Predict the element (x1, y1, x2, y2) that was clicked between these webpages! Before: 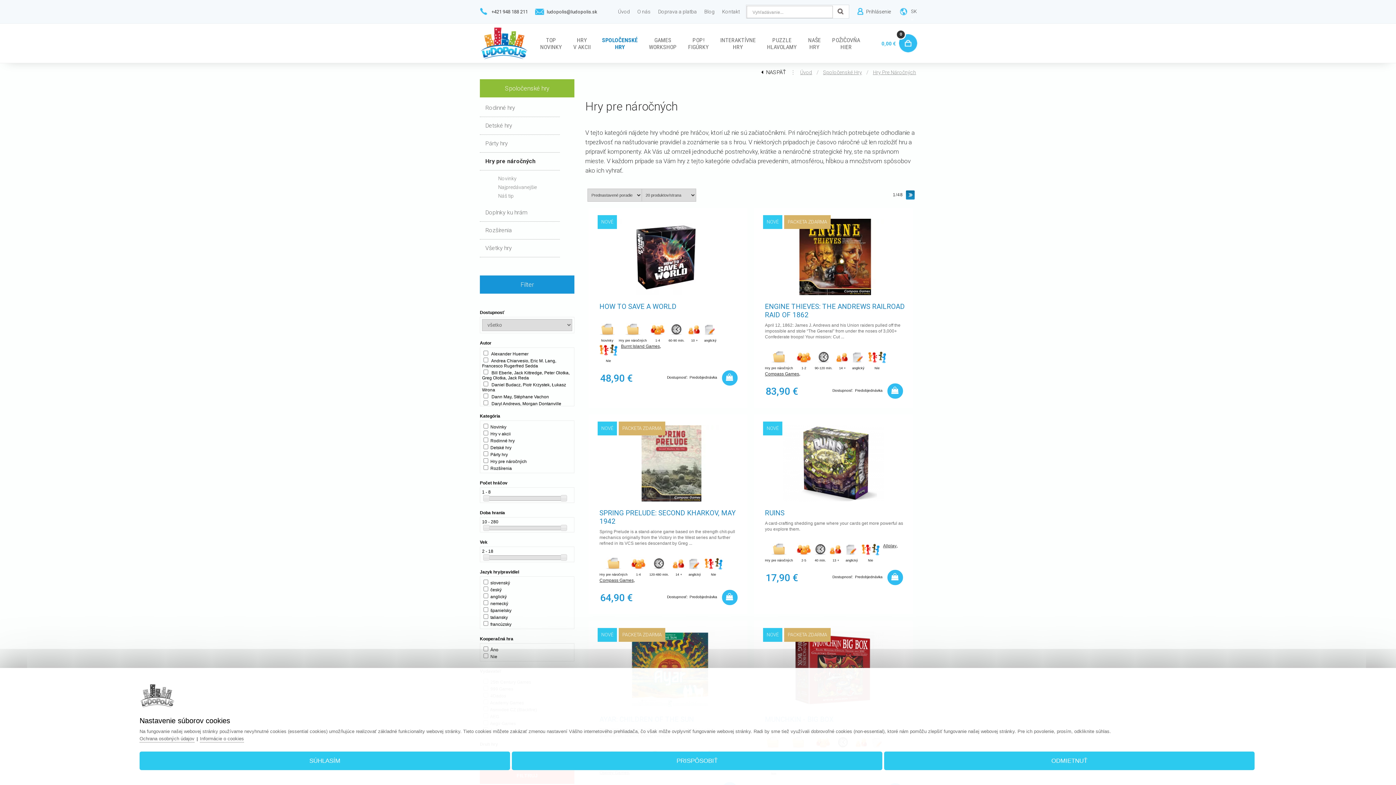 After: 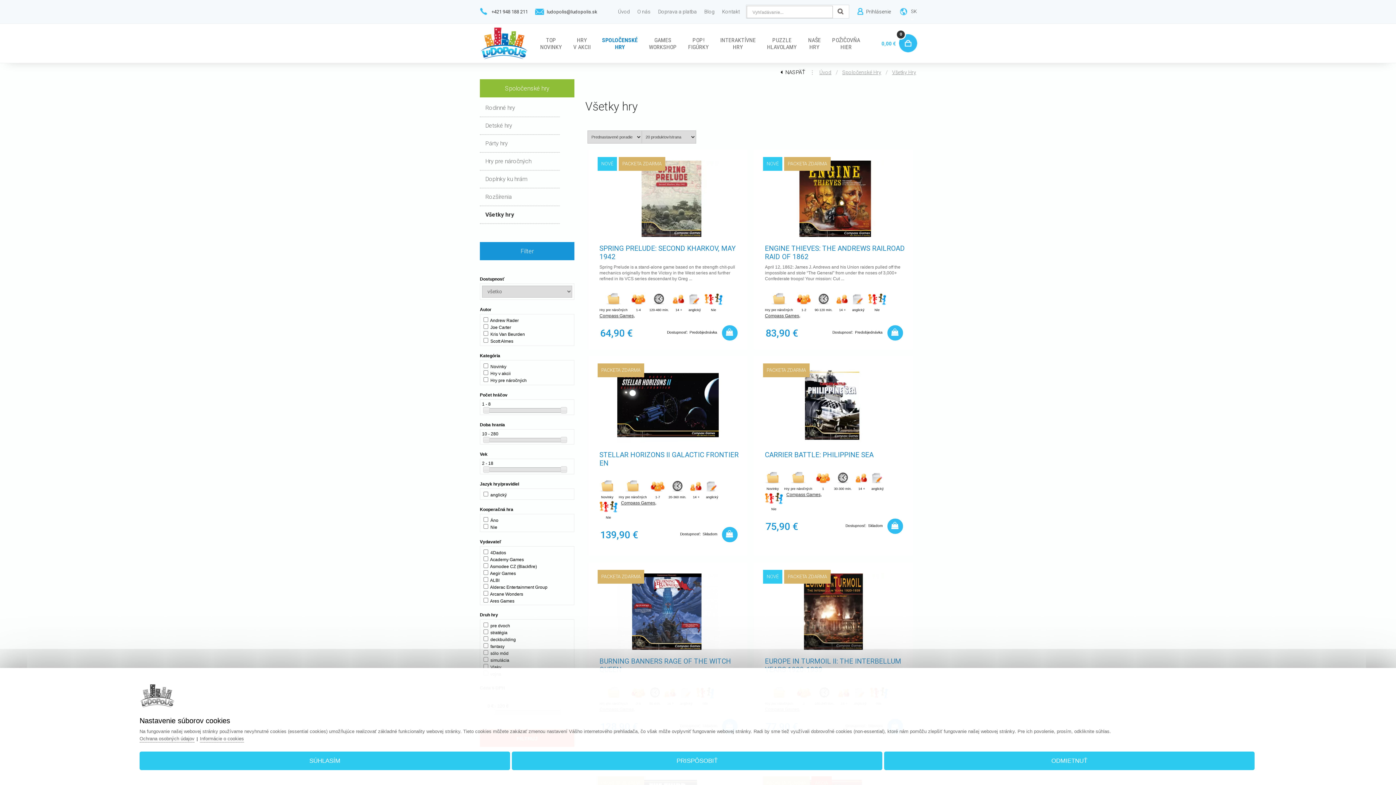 Action: bbox: (765, 371, 799, 376) label: Compass Games